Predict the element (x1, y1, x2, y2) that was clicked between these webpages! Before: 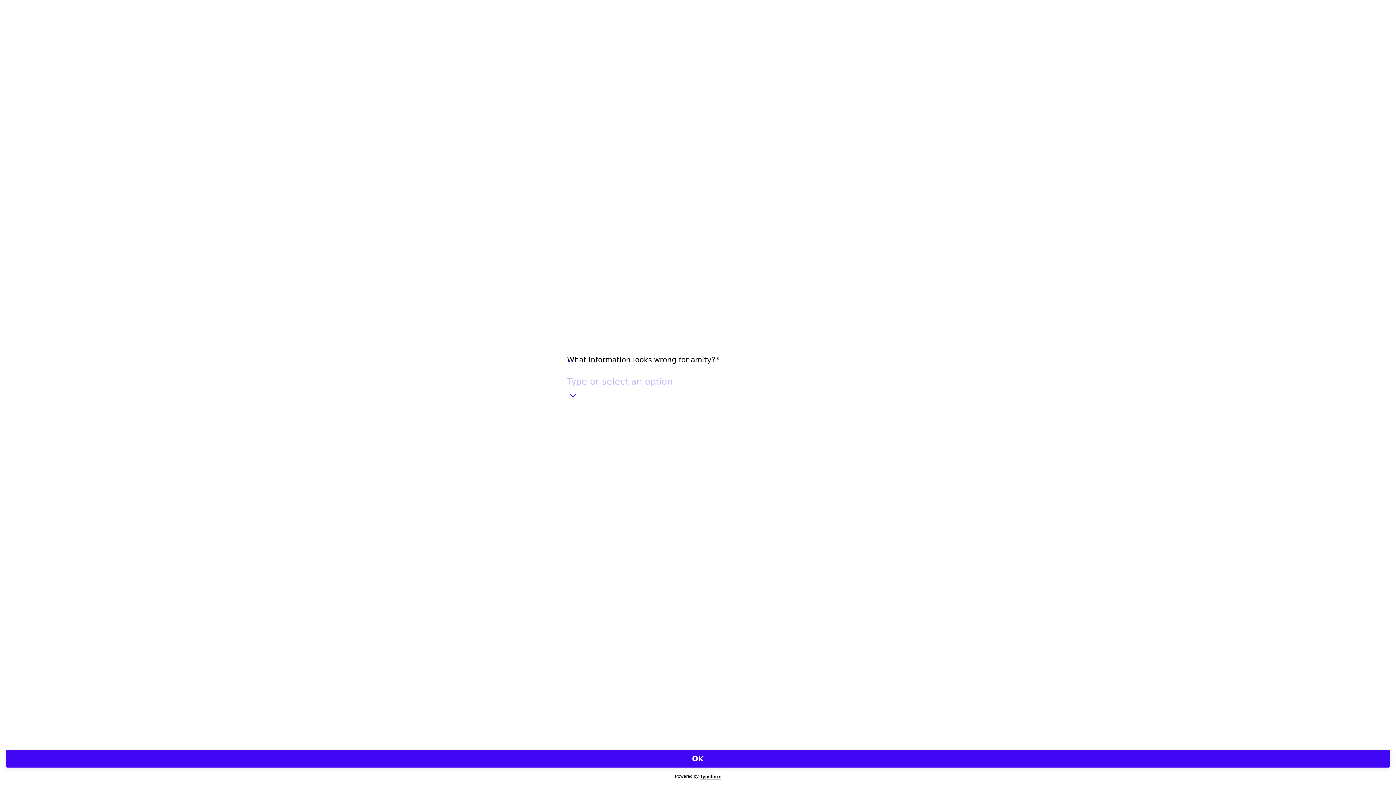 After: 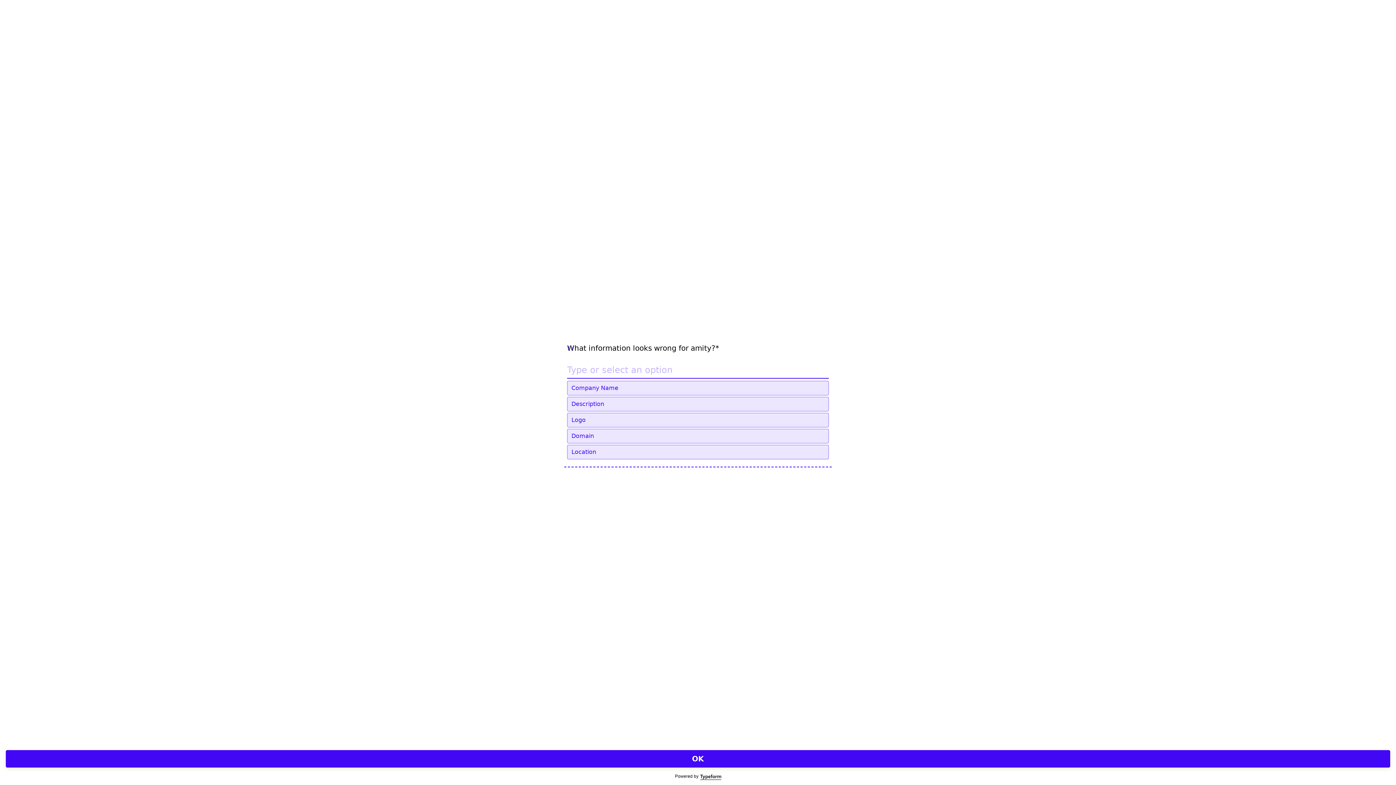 Action: bbox: (567, 389, 578, 401) label: Show options